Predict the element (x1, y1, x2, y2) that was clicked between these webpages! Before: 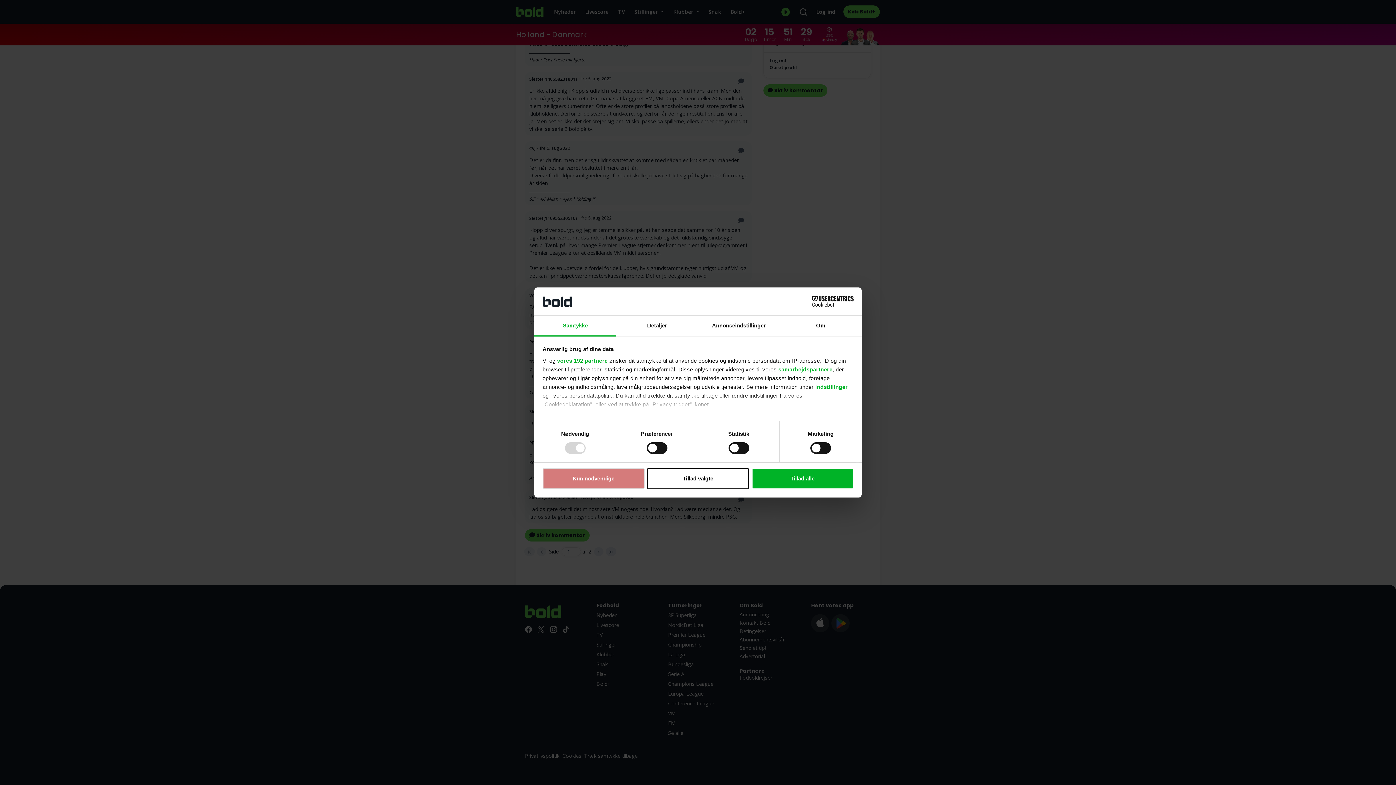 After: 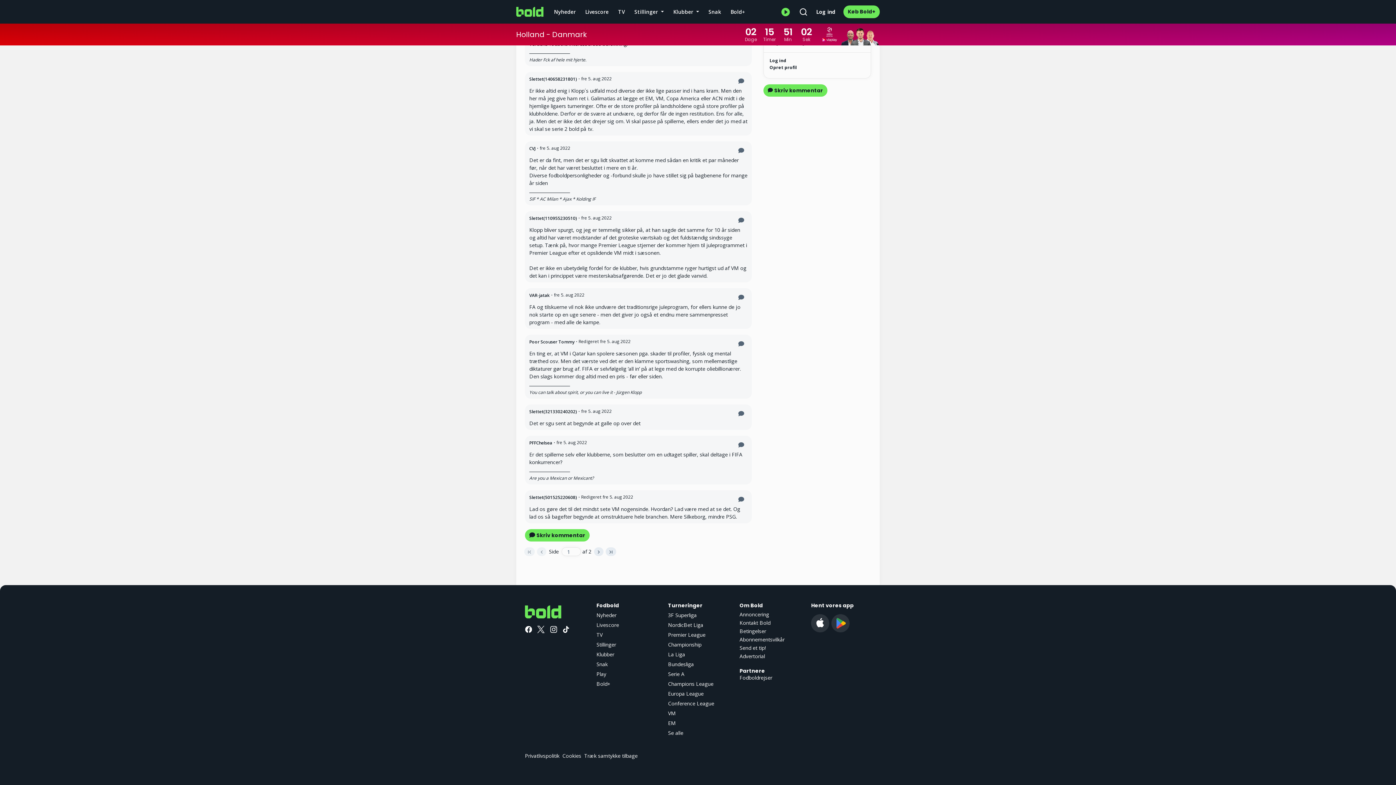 Action: bbox: (542, 468, 644, 489) label: Kun nødvendige